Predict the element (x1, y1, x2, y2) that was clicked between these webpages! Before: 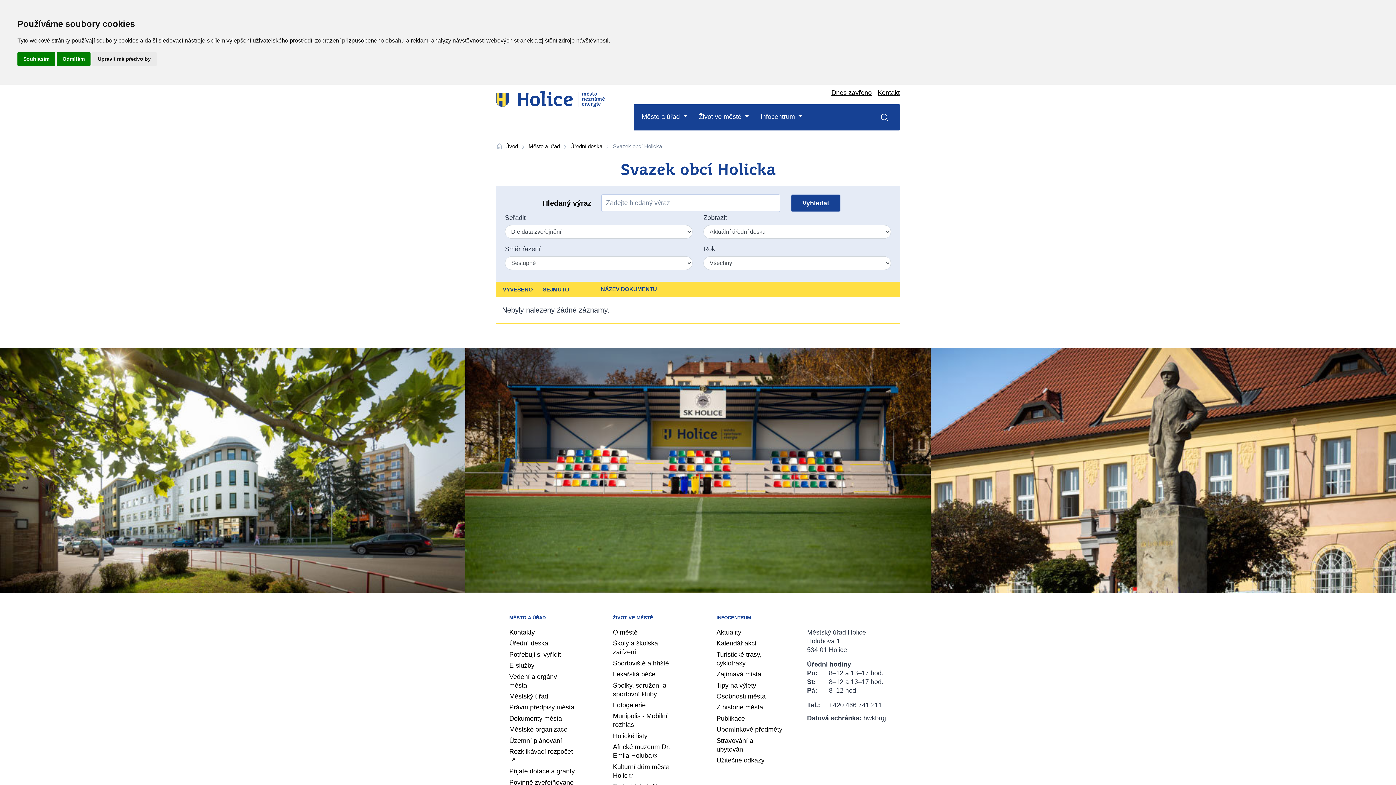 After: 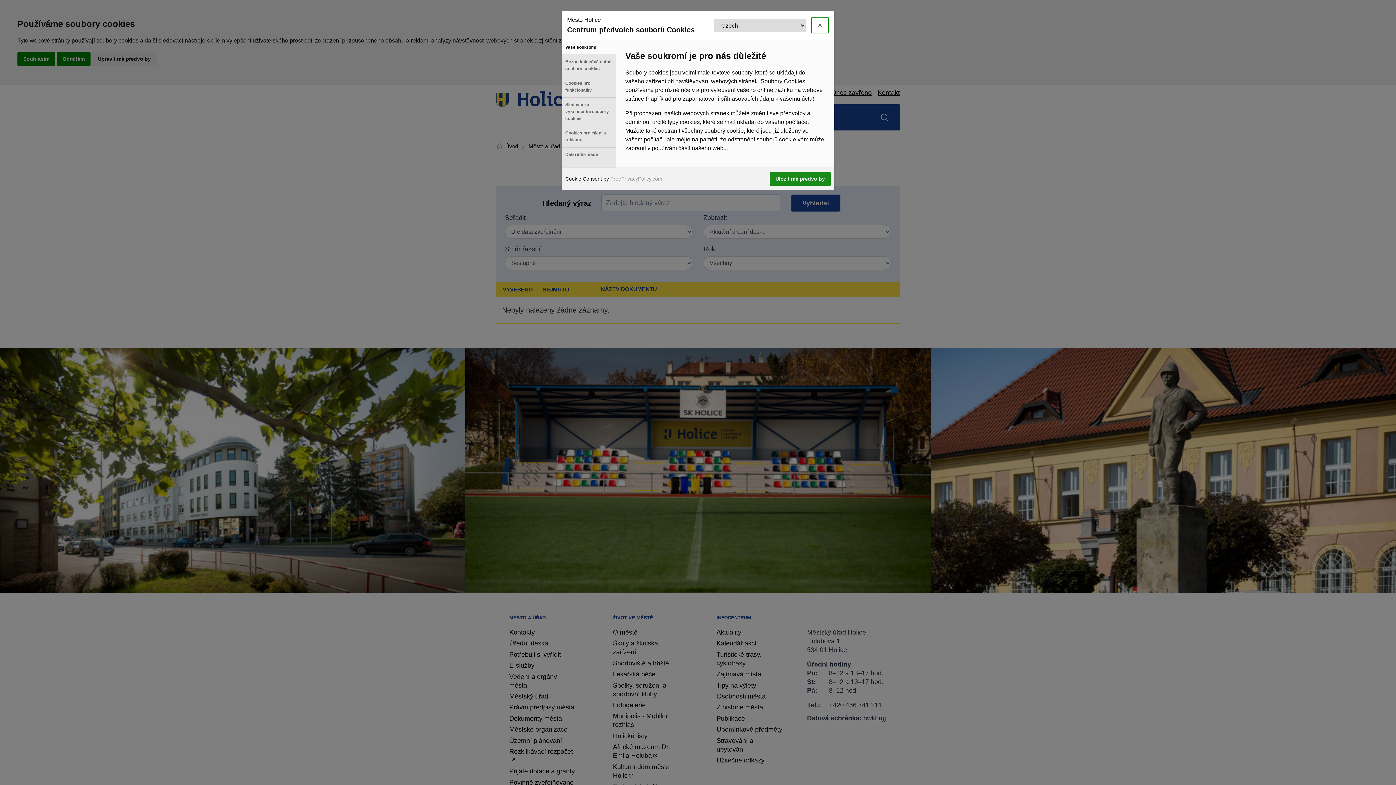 Action: bbox: (92, 52, 156, 65) label: Upravit mé předvolby